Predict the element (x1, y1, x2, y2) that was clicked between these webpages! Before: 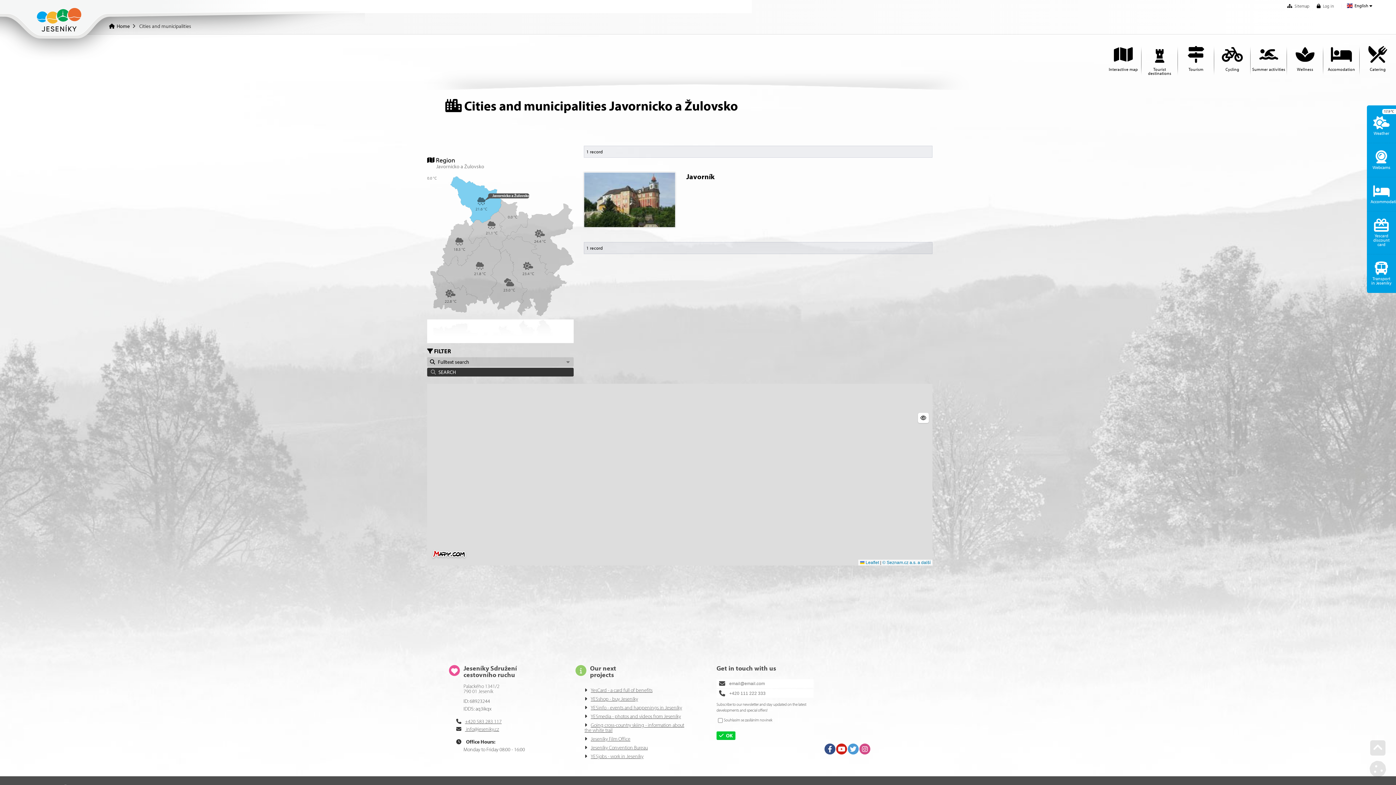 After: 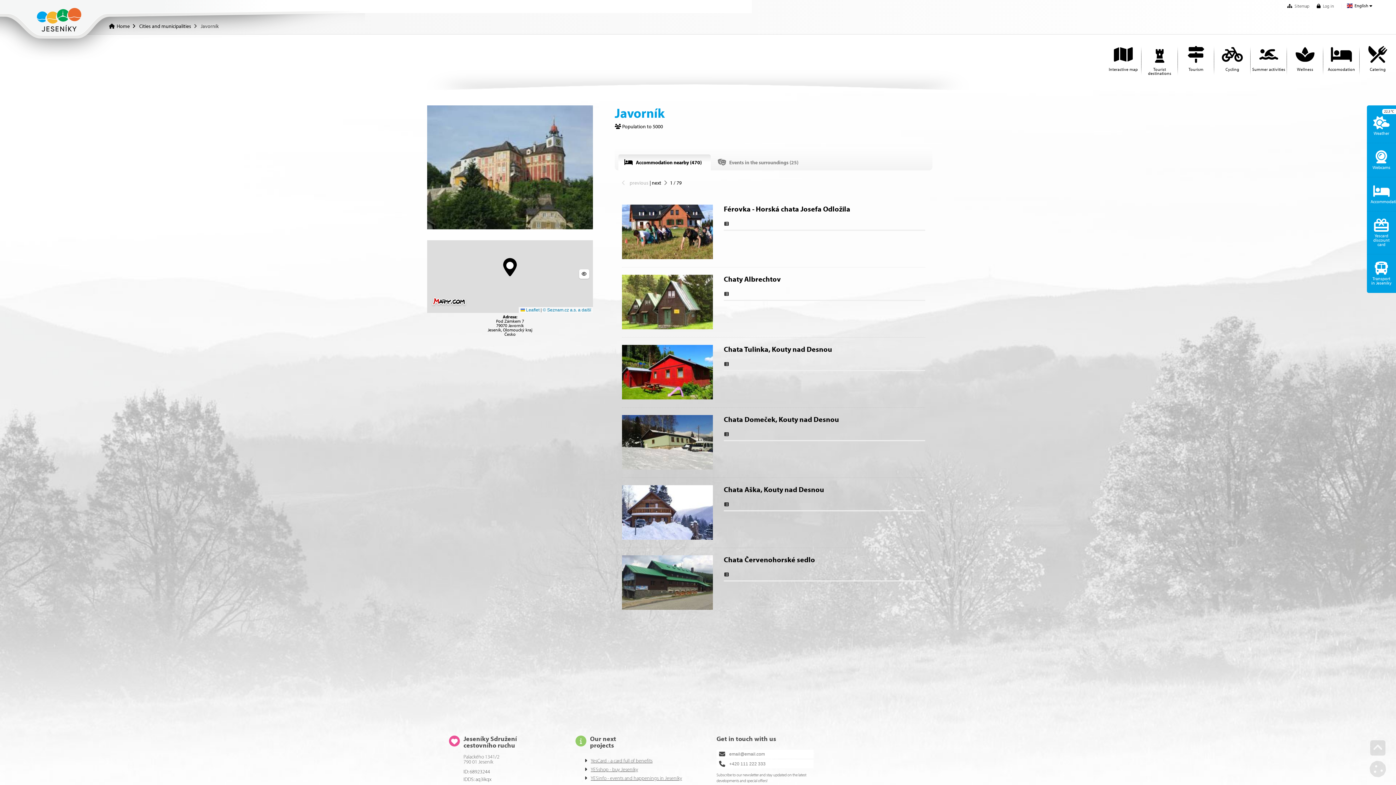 Action: bbox: (686, 172, 714, 181) label: Javorník